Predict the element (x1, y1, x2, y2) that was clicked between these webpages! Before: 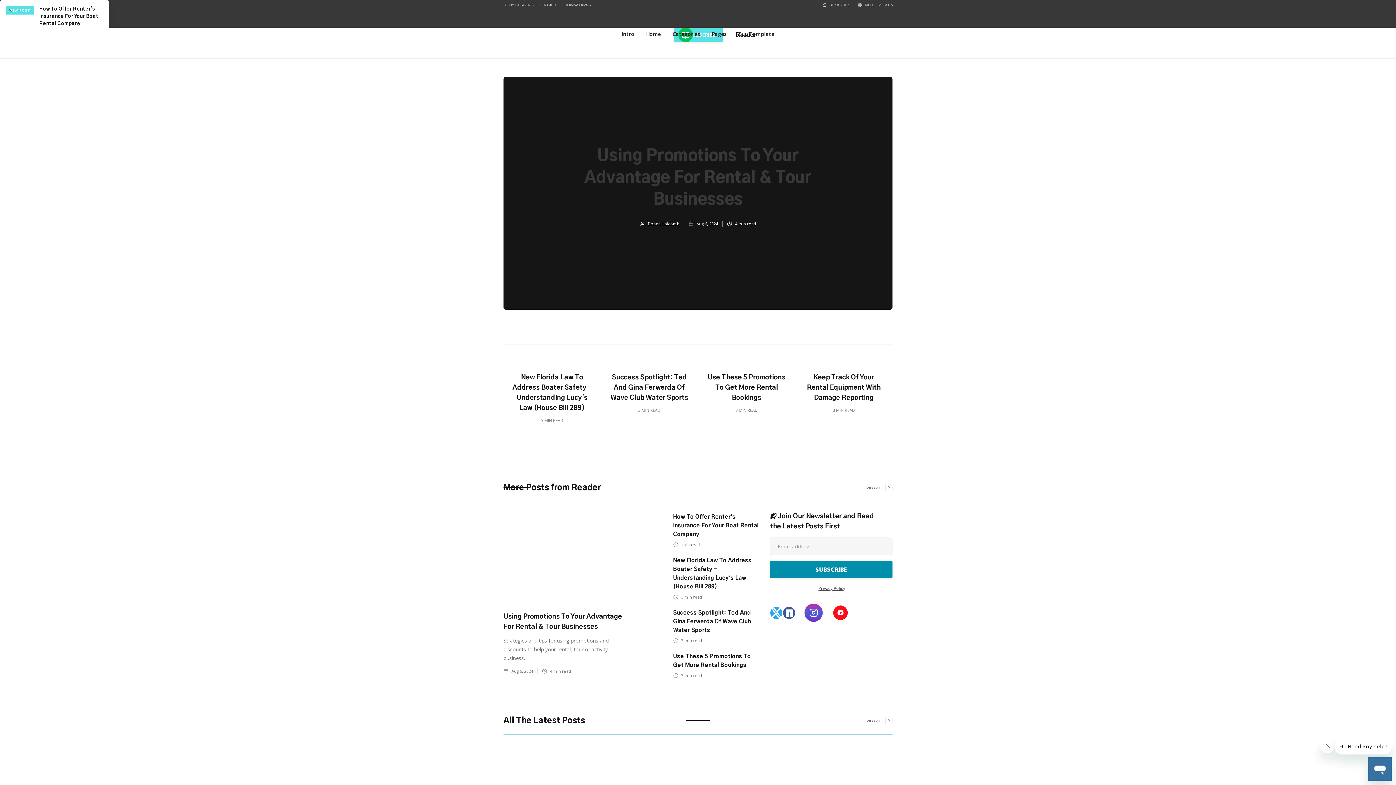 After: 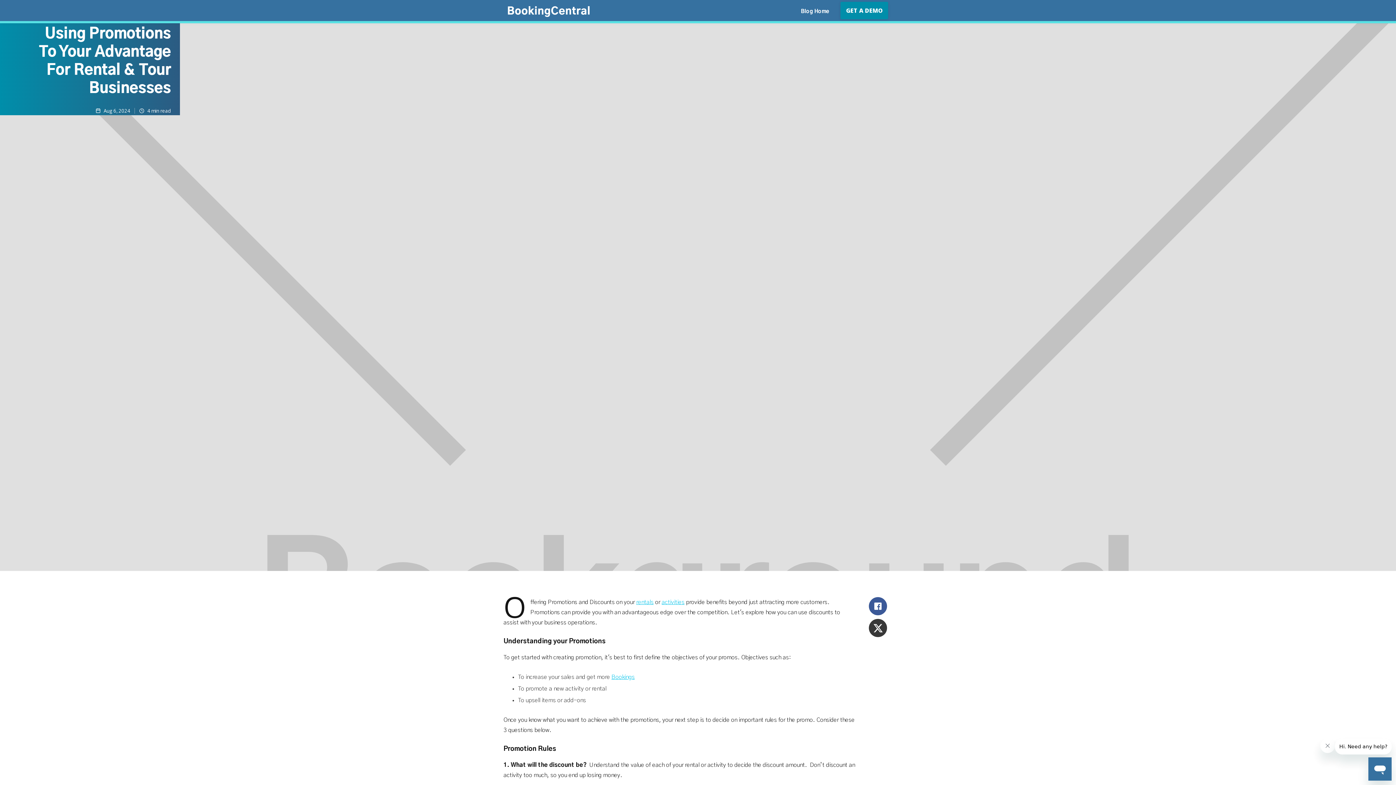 Action: label: Using Promotions To Your Advantage For Rental & Tour Businesses bbox: (503, 606, 626, 636)